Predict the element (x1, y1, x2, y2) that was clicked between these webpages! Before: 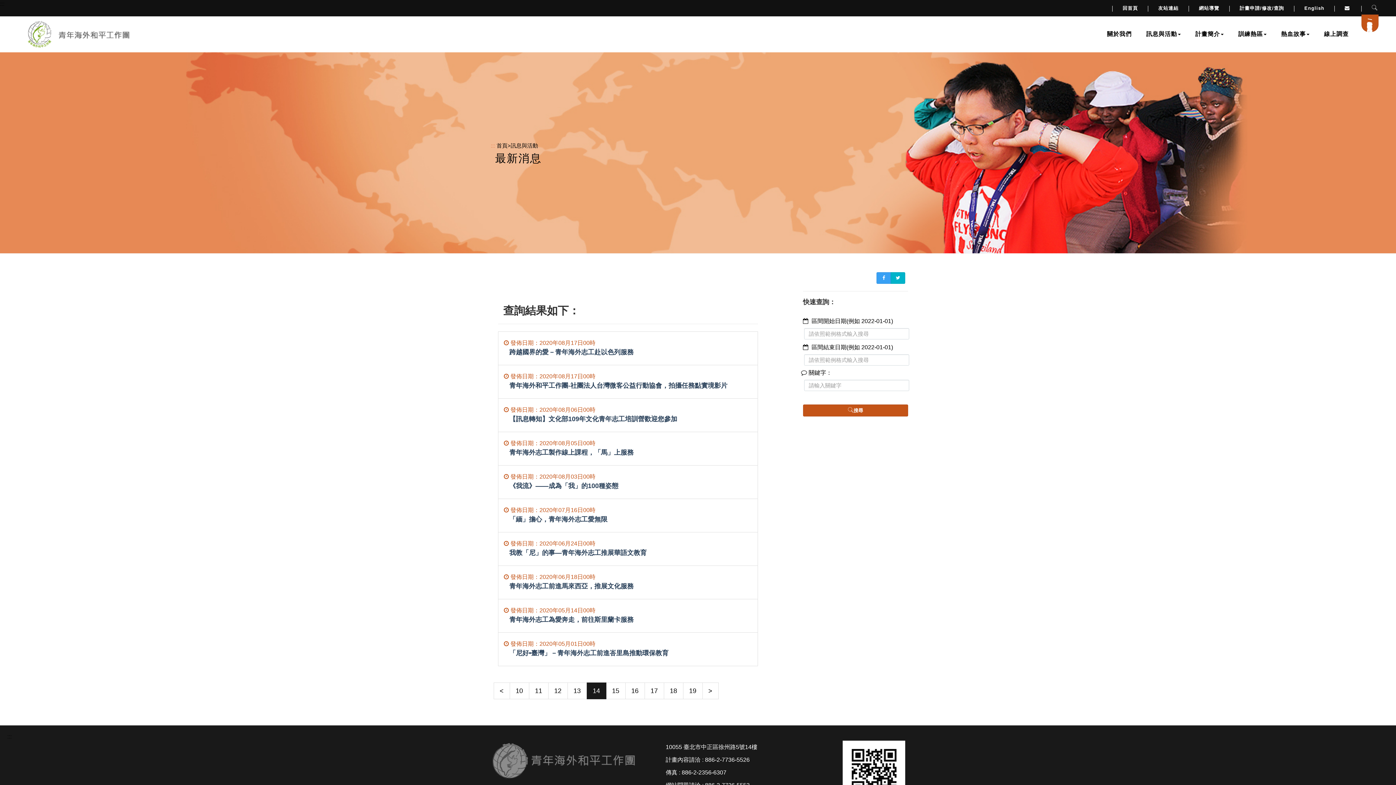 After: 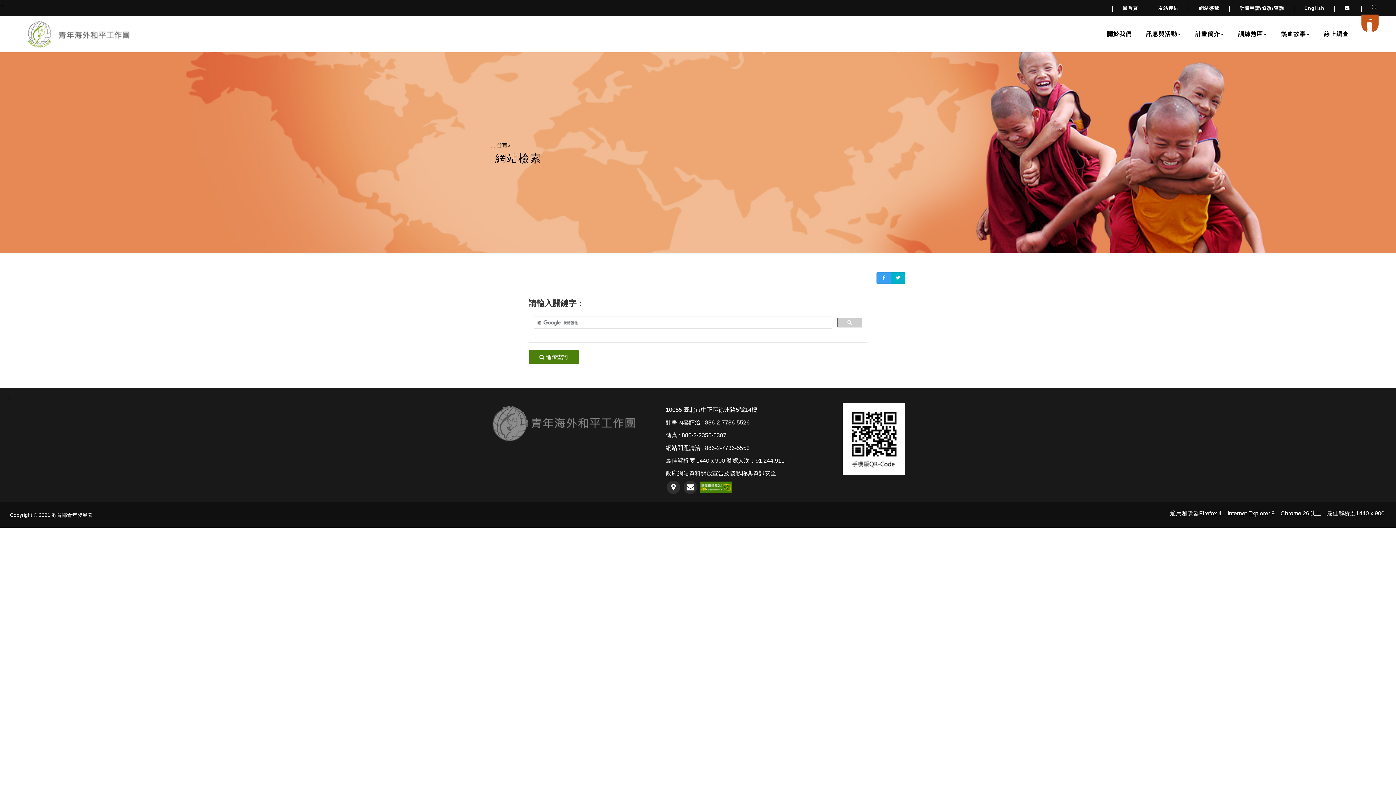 Action: bbox: (1364, 0, 1385, 16) label: 檢索按鈕